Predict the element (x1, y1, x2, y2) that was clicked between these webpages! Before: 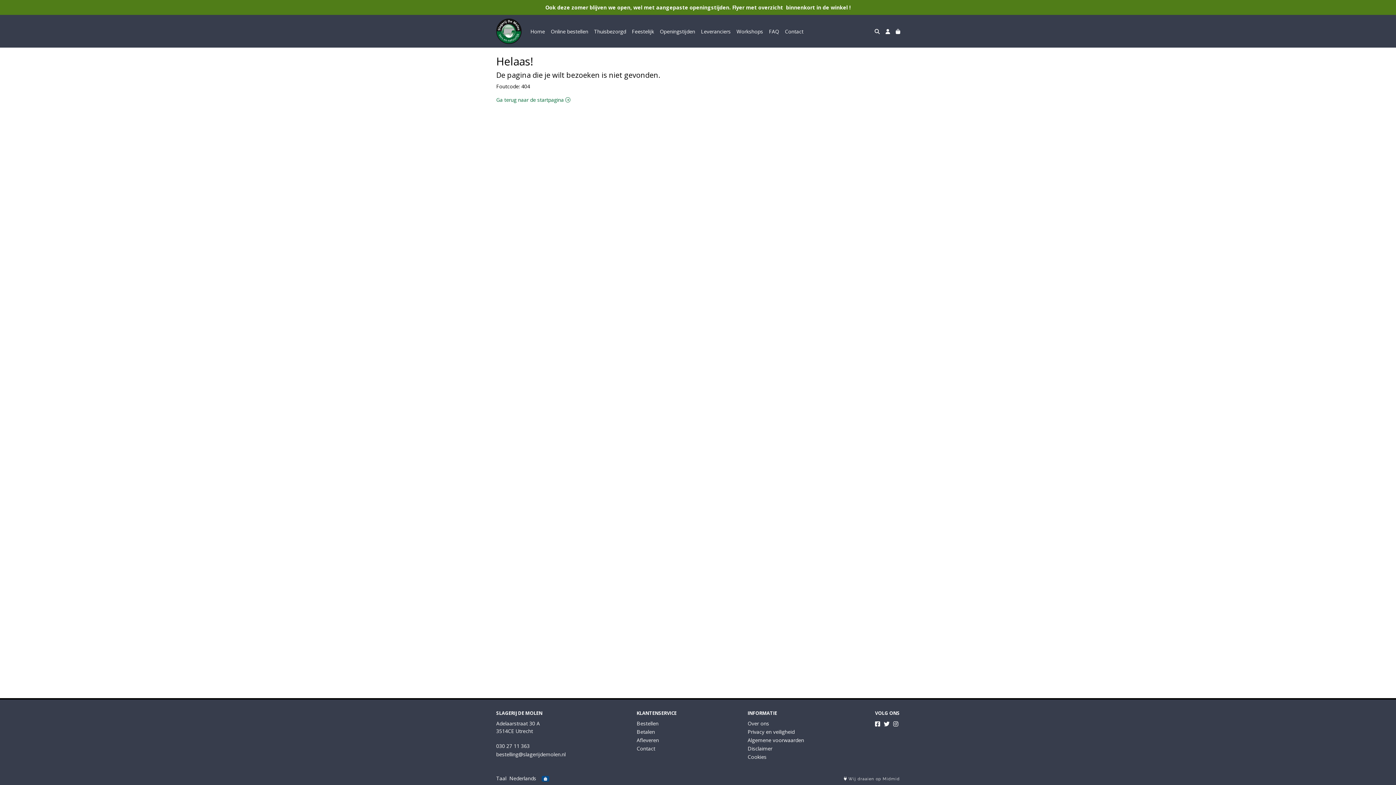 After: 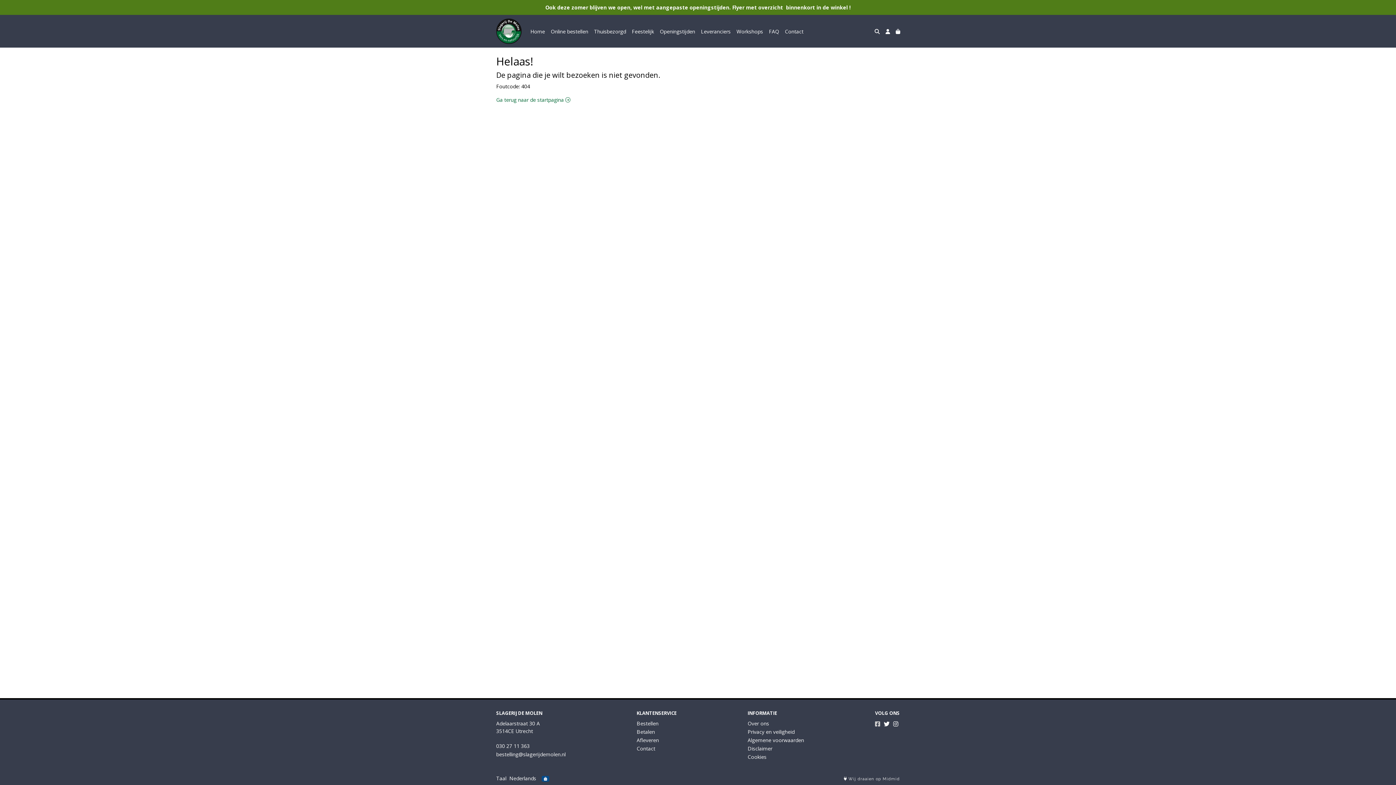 Action: bbox: (875, 720, 880, 728)